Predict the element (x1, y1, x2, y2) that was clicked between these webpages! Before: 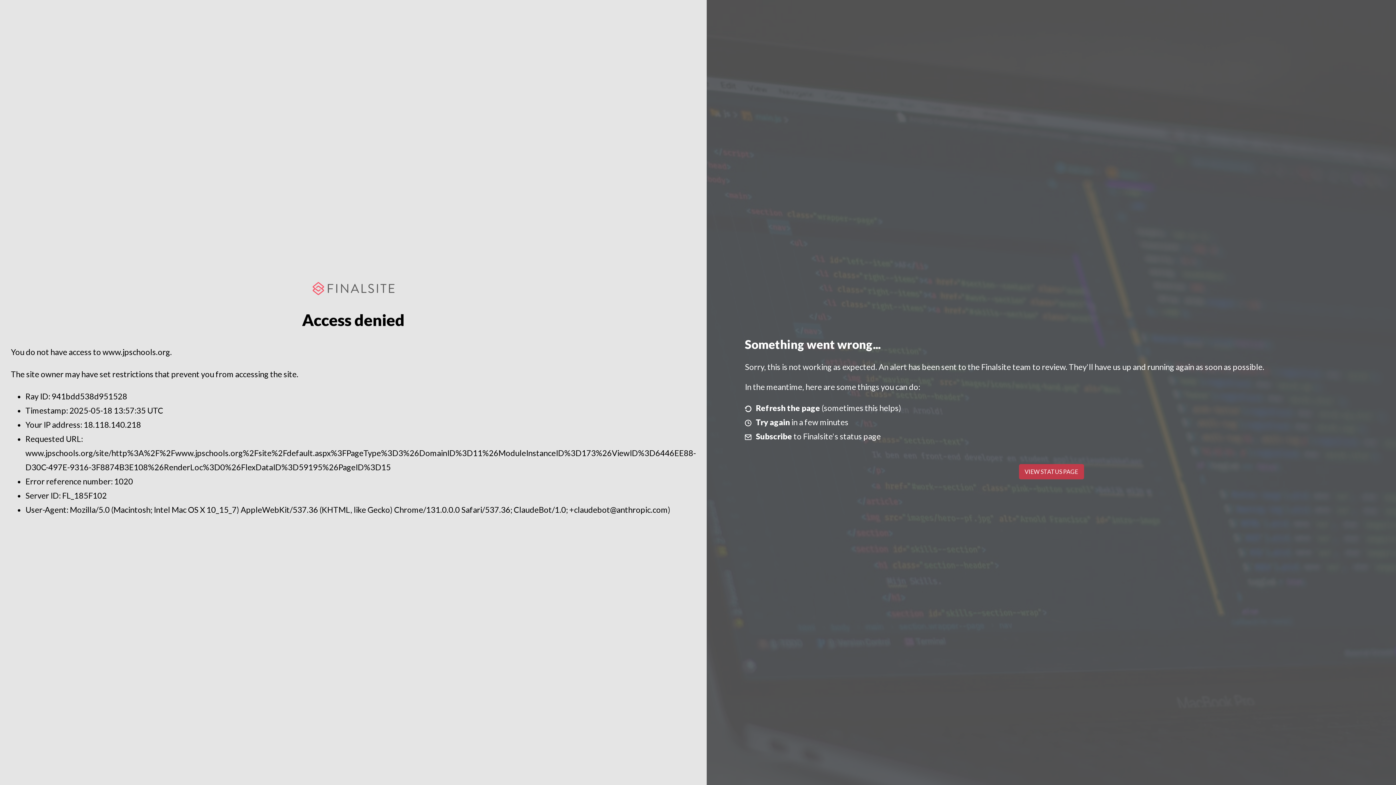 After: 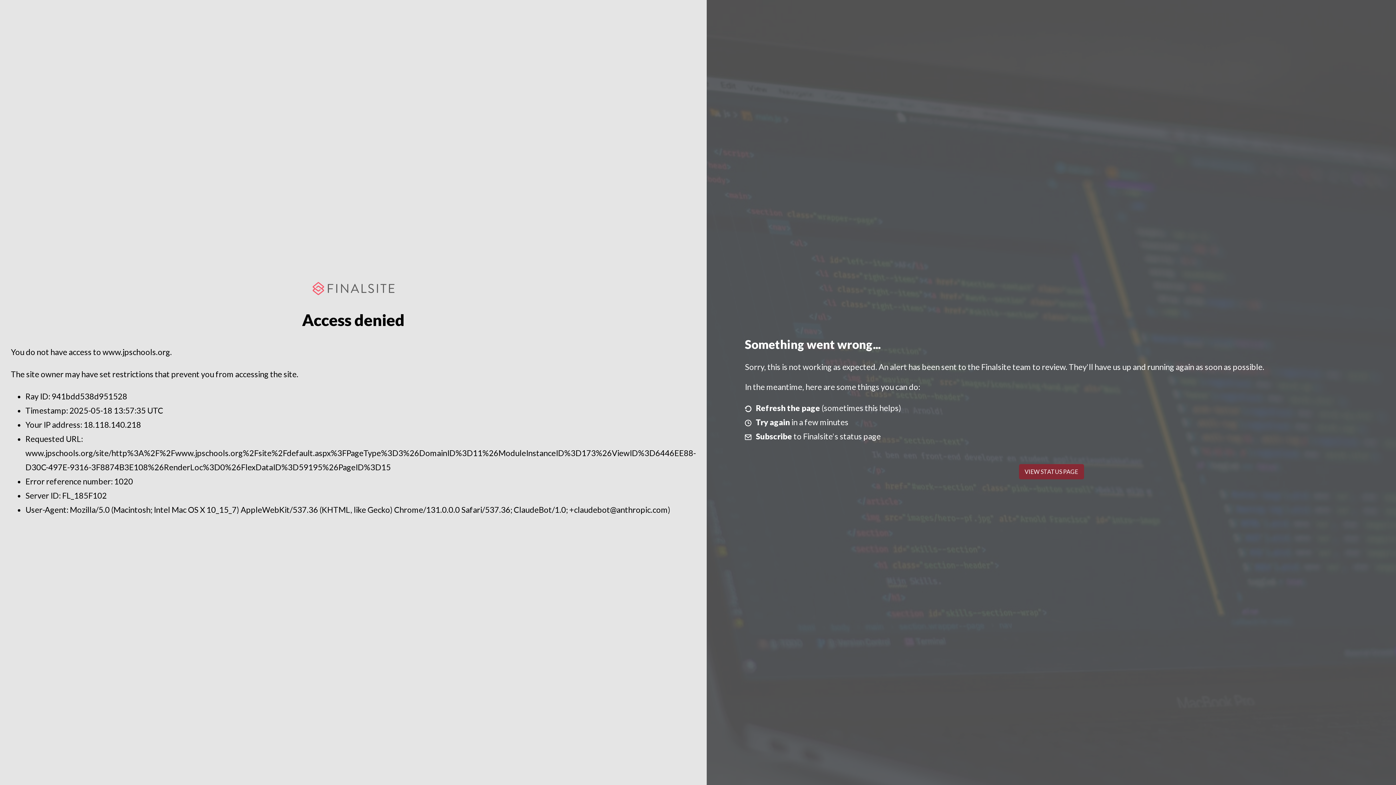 Action: bbox: (1019, 464, 1084, 479) label: VIEW STATUS PAGE